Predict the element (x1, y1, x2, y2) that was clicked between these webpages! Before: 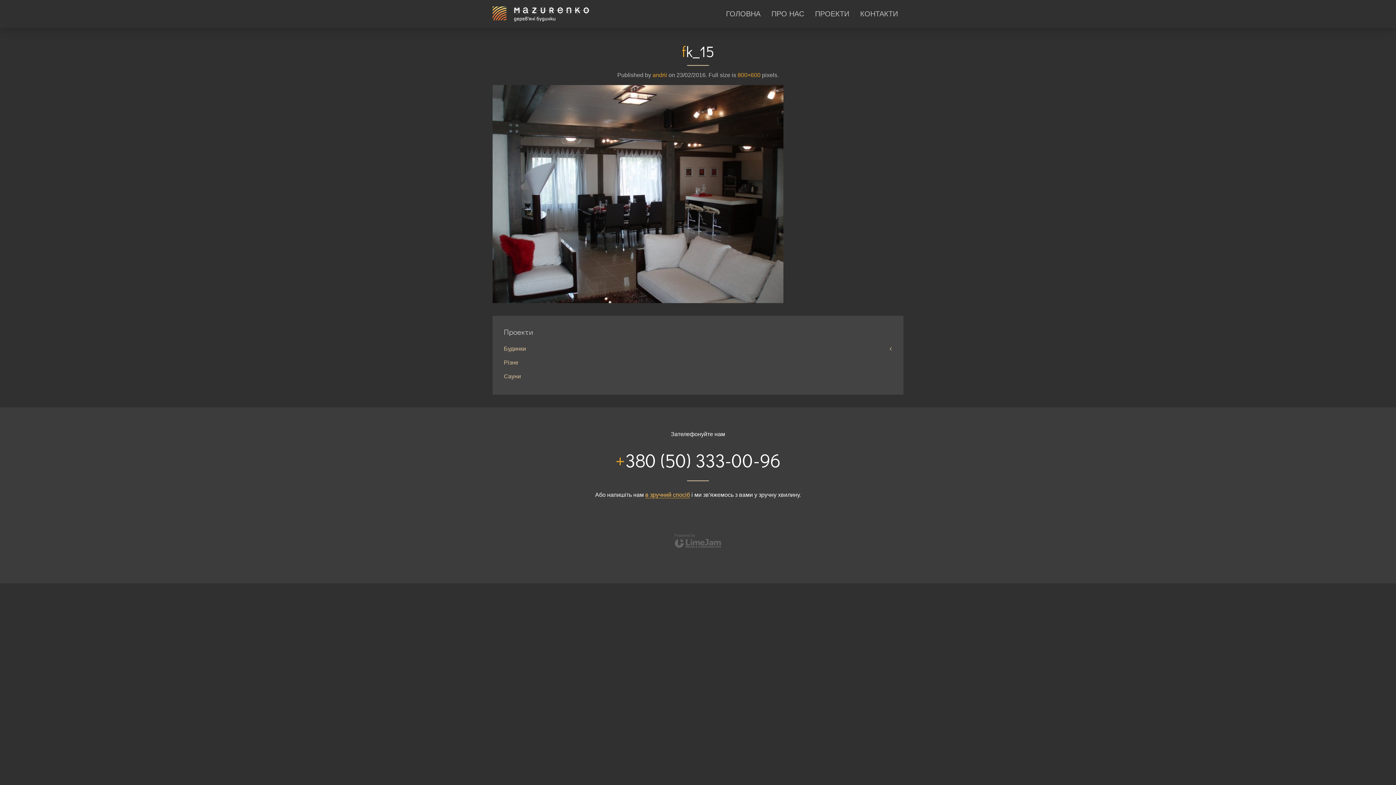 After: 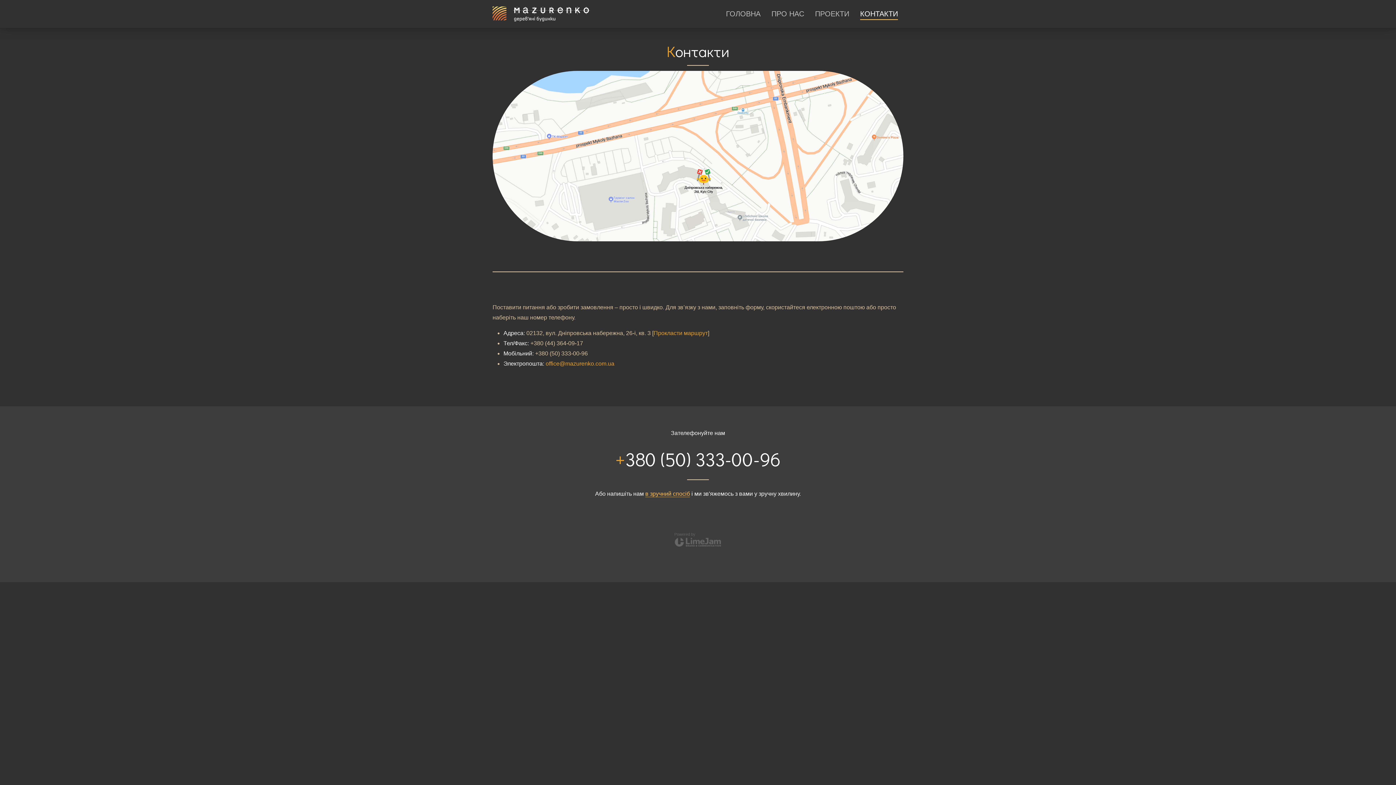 Action: bbox: (860, 0, 898, 27) label: КОНТАКТИ